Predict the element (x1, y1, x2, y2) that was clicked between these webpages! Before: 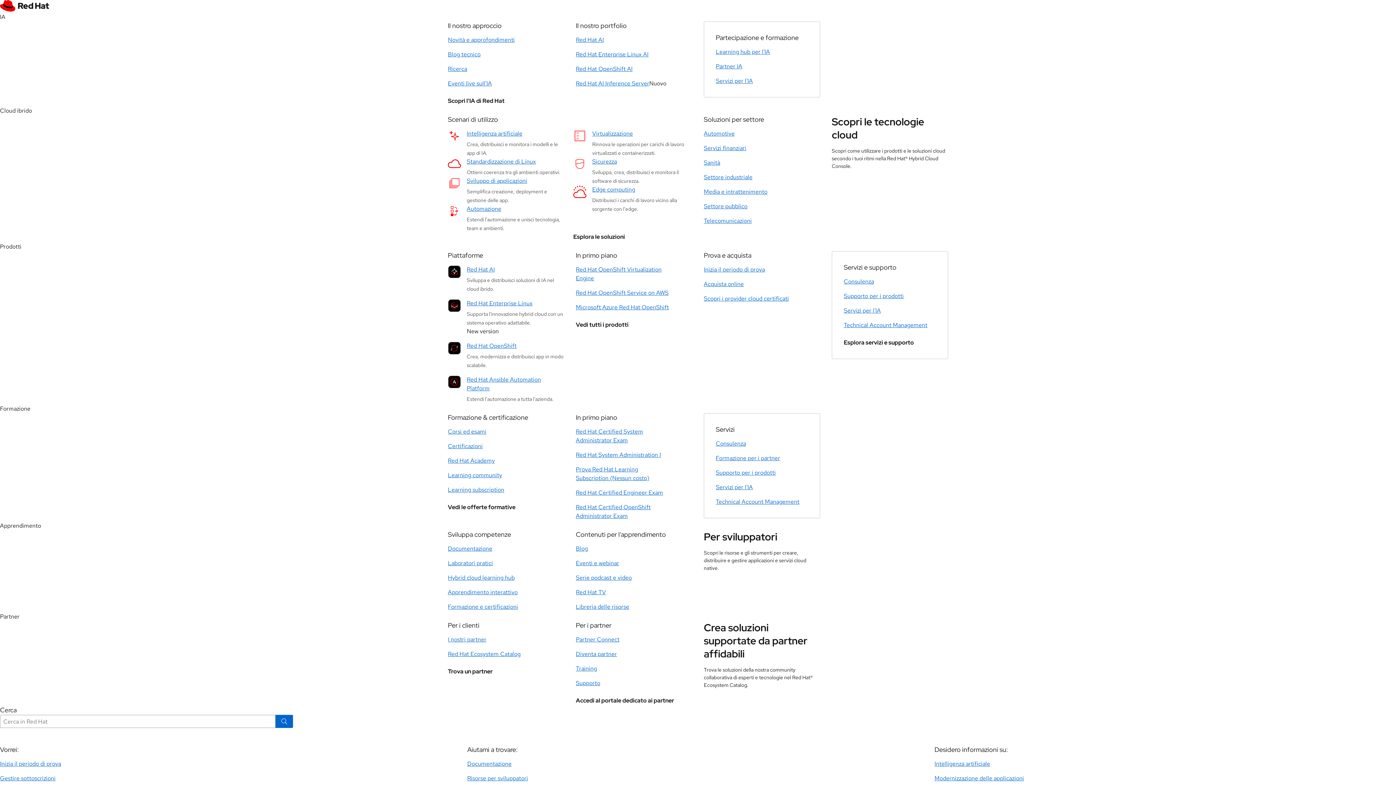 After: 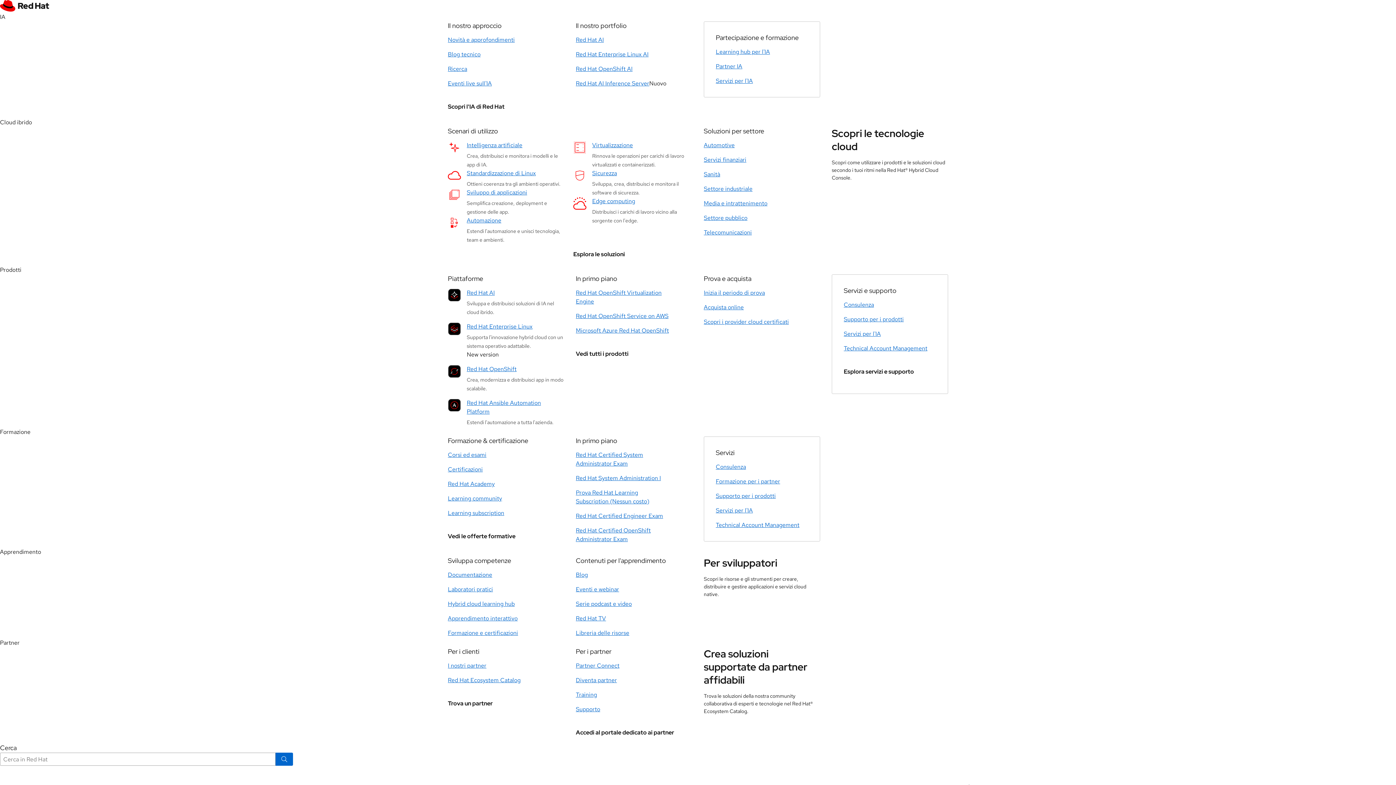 Action: bbox: (704, 217, 752, 225) label: Telecomunicazioni